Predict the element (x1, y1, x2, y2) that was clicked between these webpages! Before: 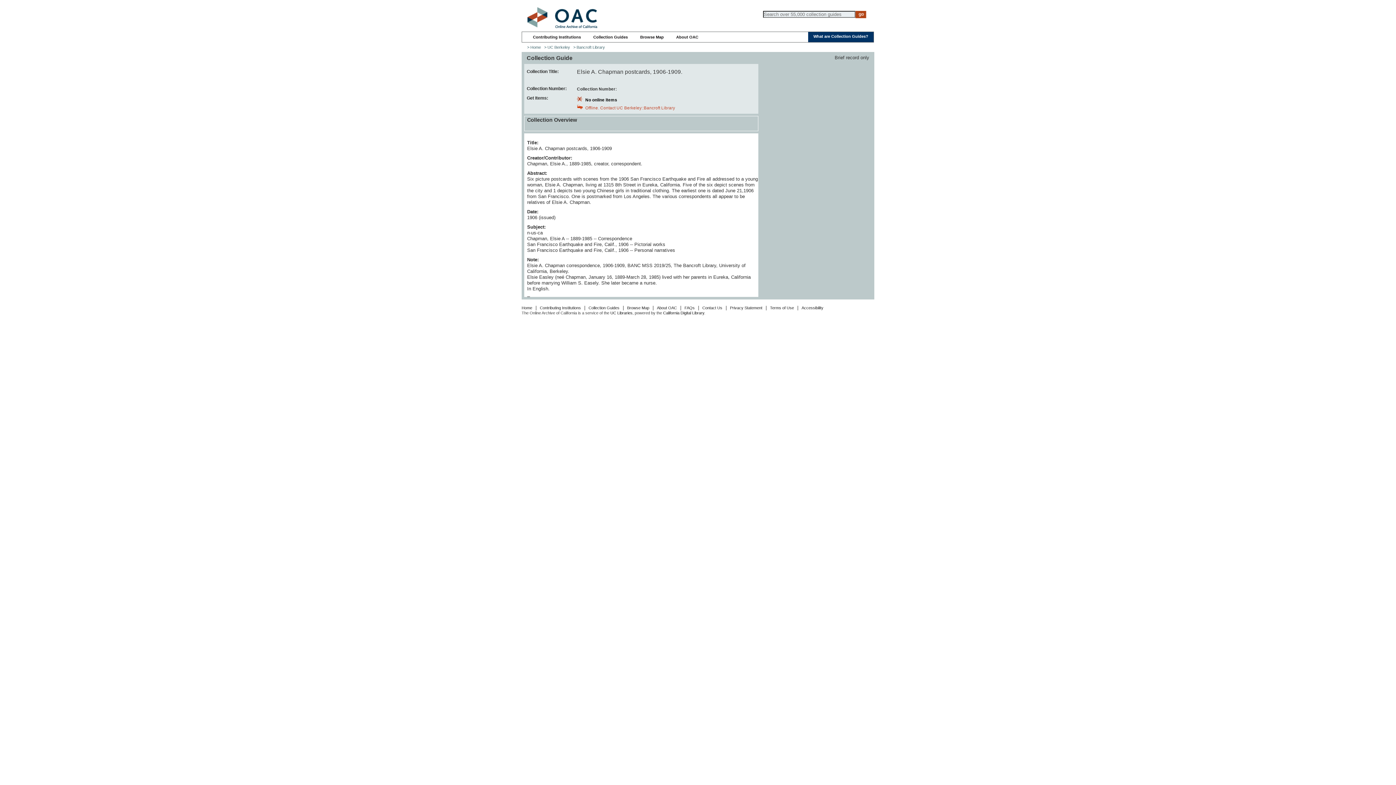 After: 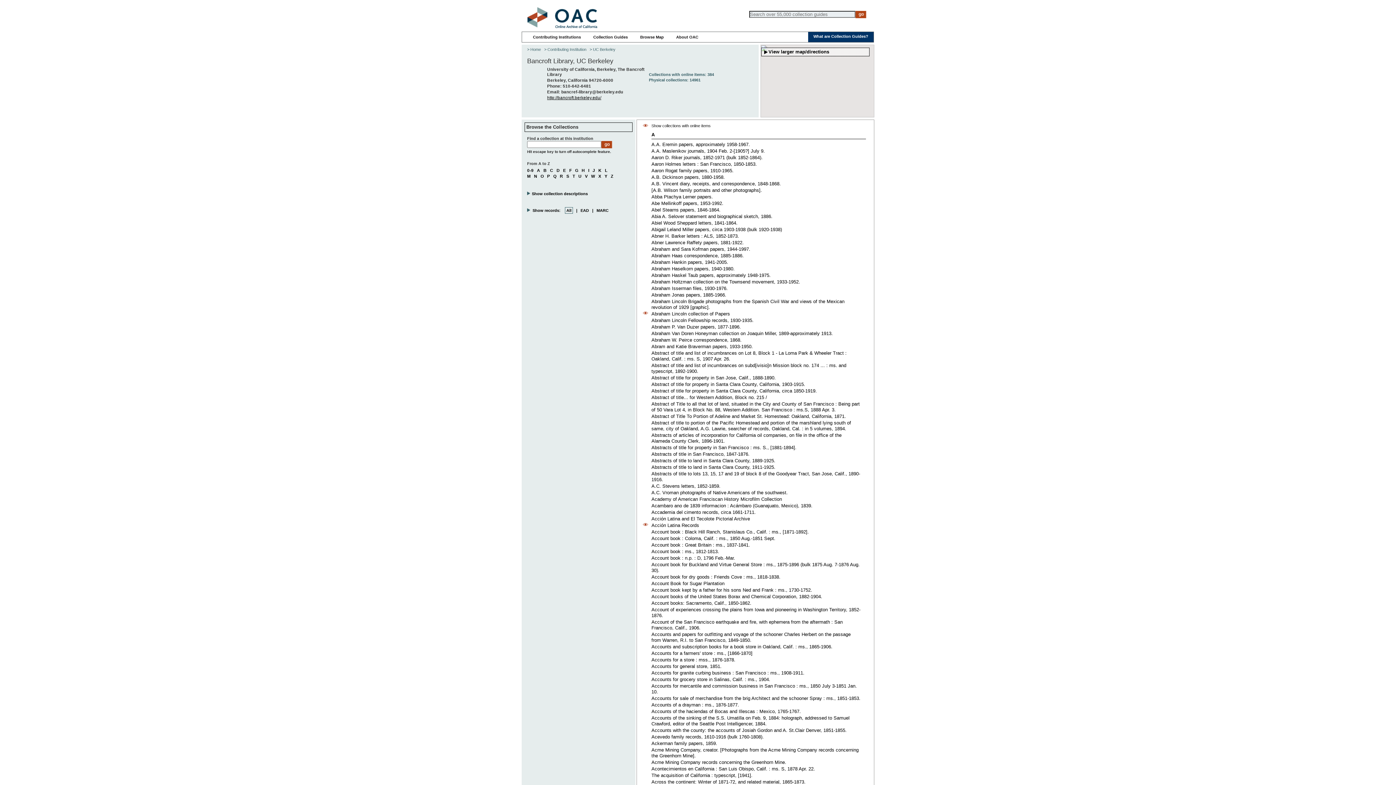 Action: bbox: (584, 105, 675, 110) label: Offline. Contact UC Berkeley::Bancroft Library